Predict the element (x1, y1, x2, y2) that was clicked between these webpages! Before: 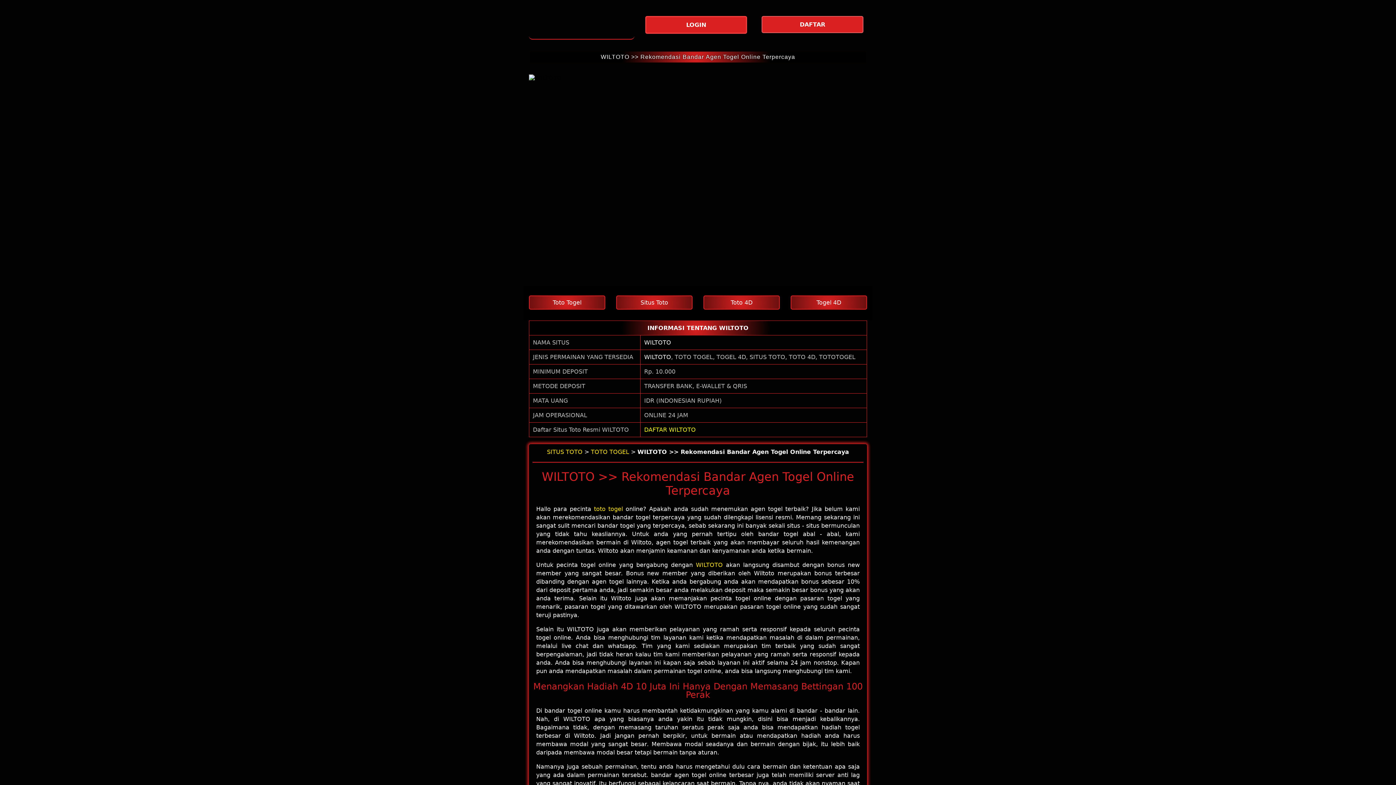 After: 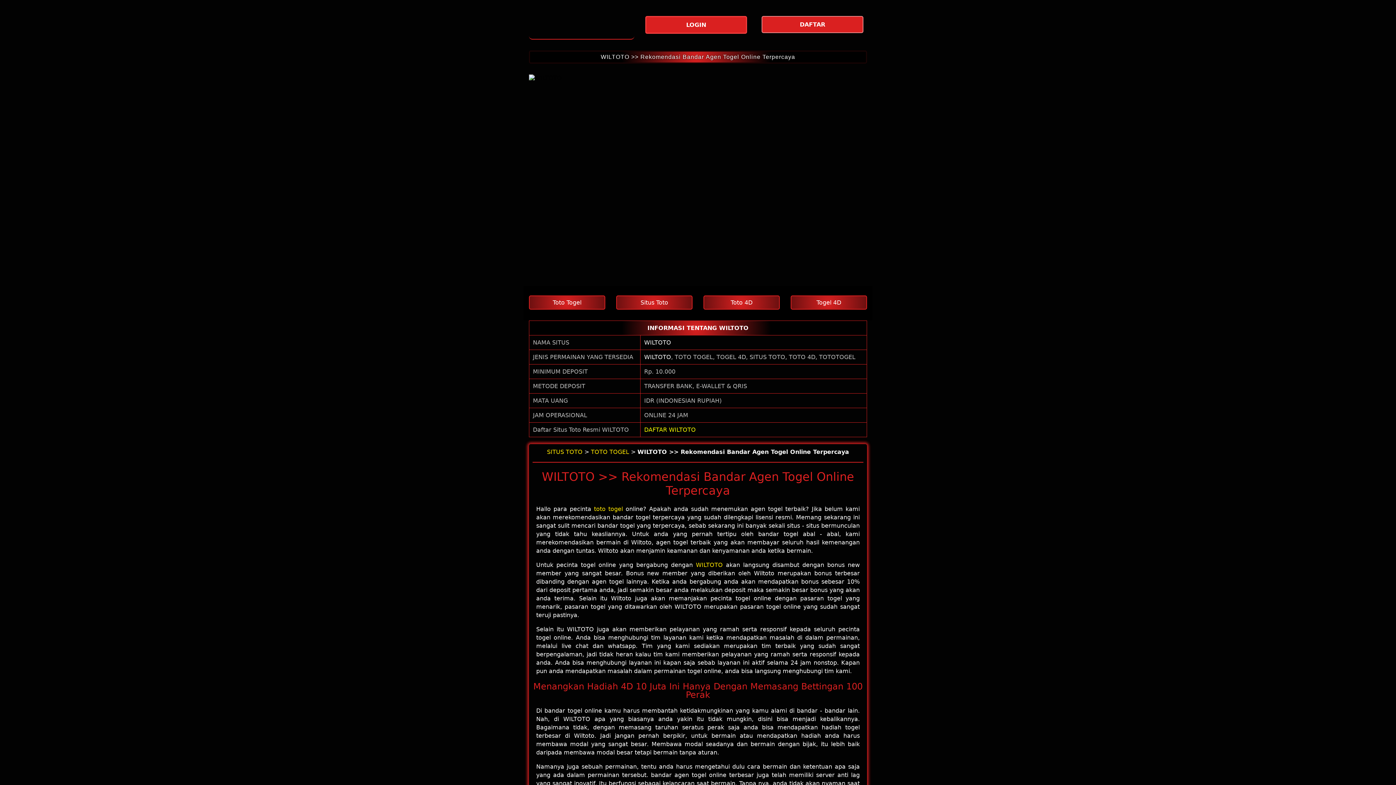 Action: bbox: (547, 448, 582, 455) label: SITUS TOTO